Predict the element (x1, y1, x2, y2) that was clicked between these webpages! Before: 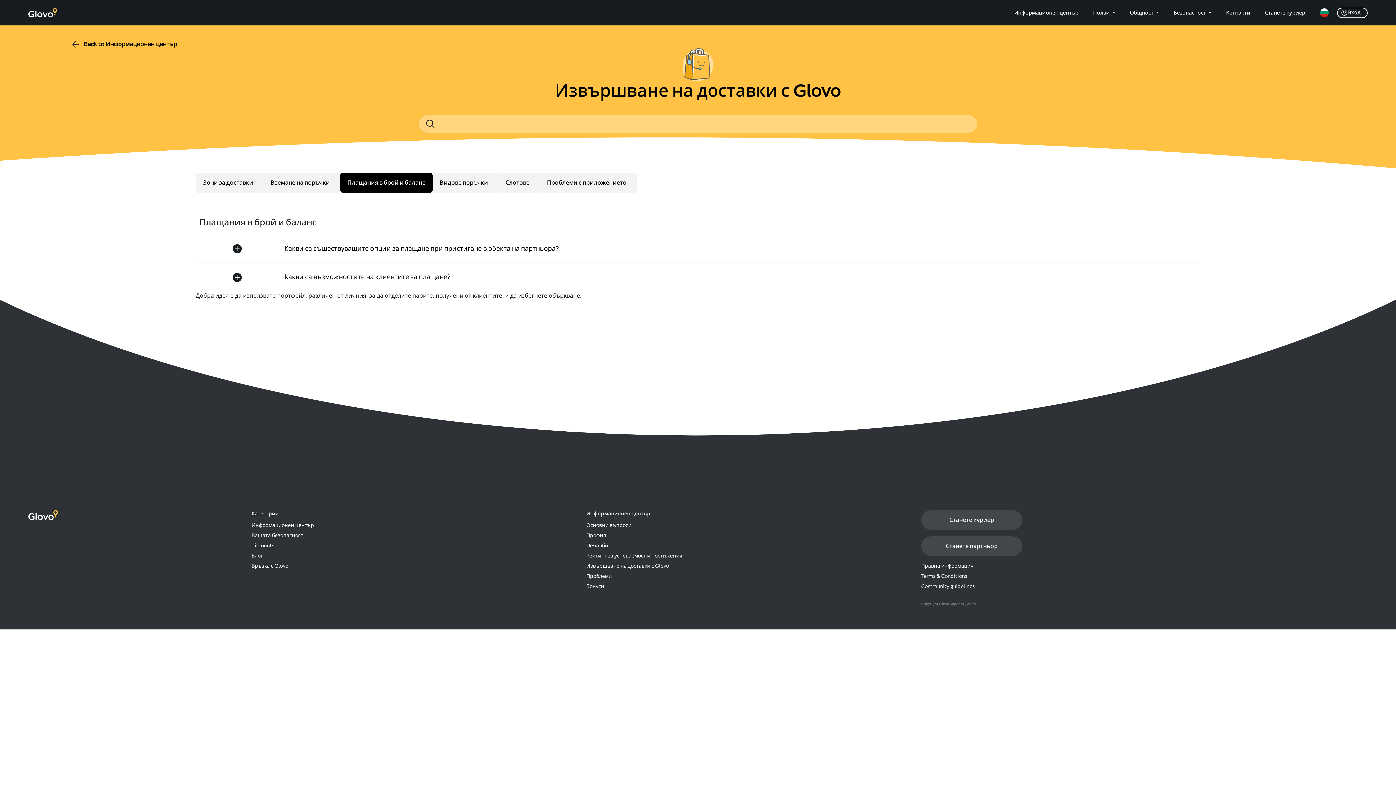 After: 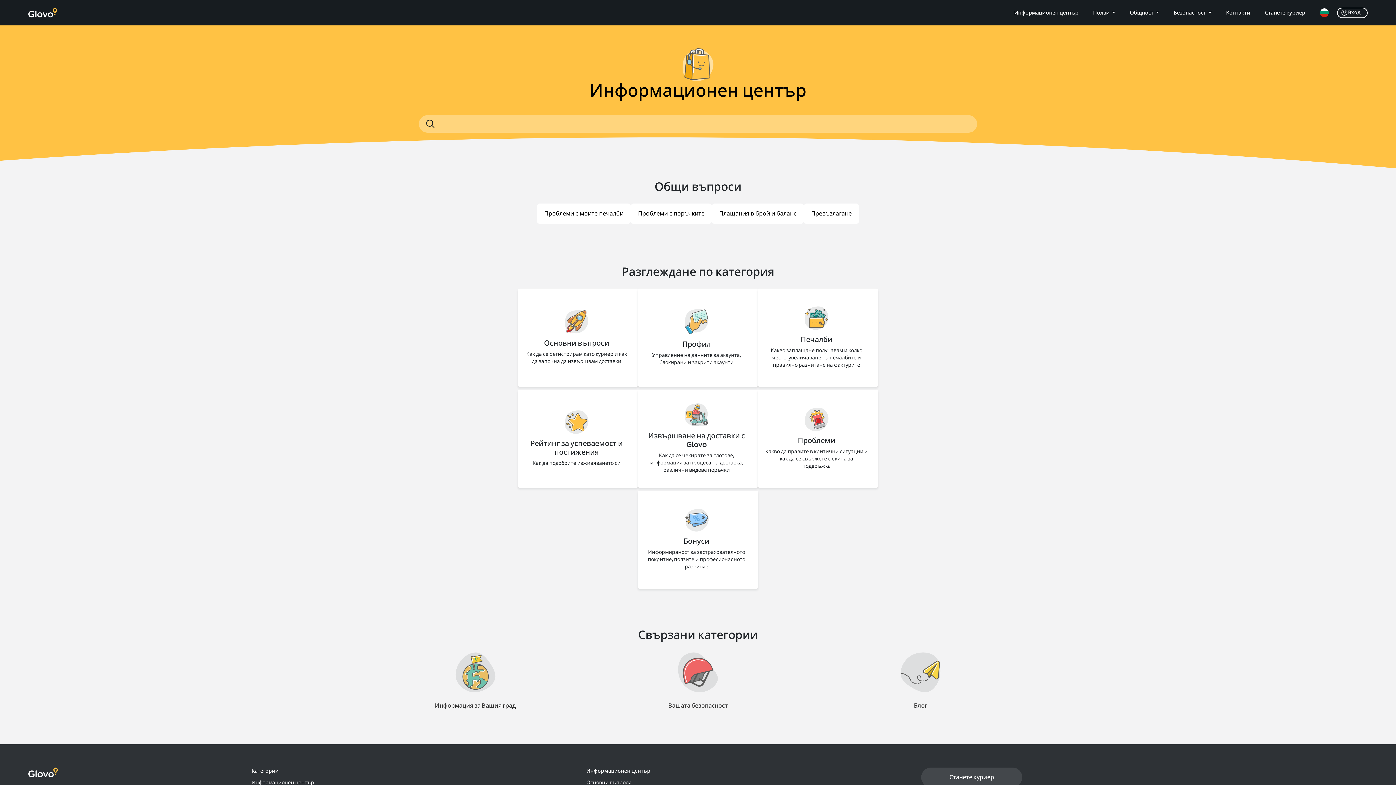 Action: label: Информационен център bbox: (251, 522, 314, 529)